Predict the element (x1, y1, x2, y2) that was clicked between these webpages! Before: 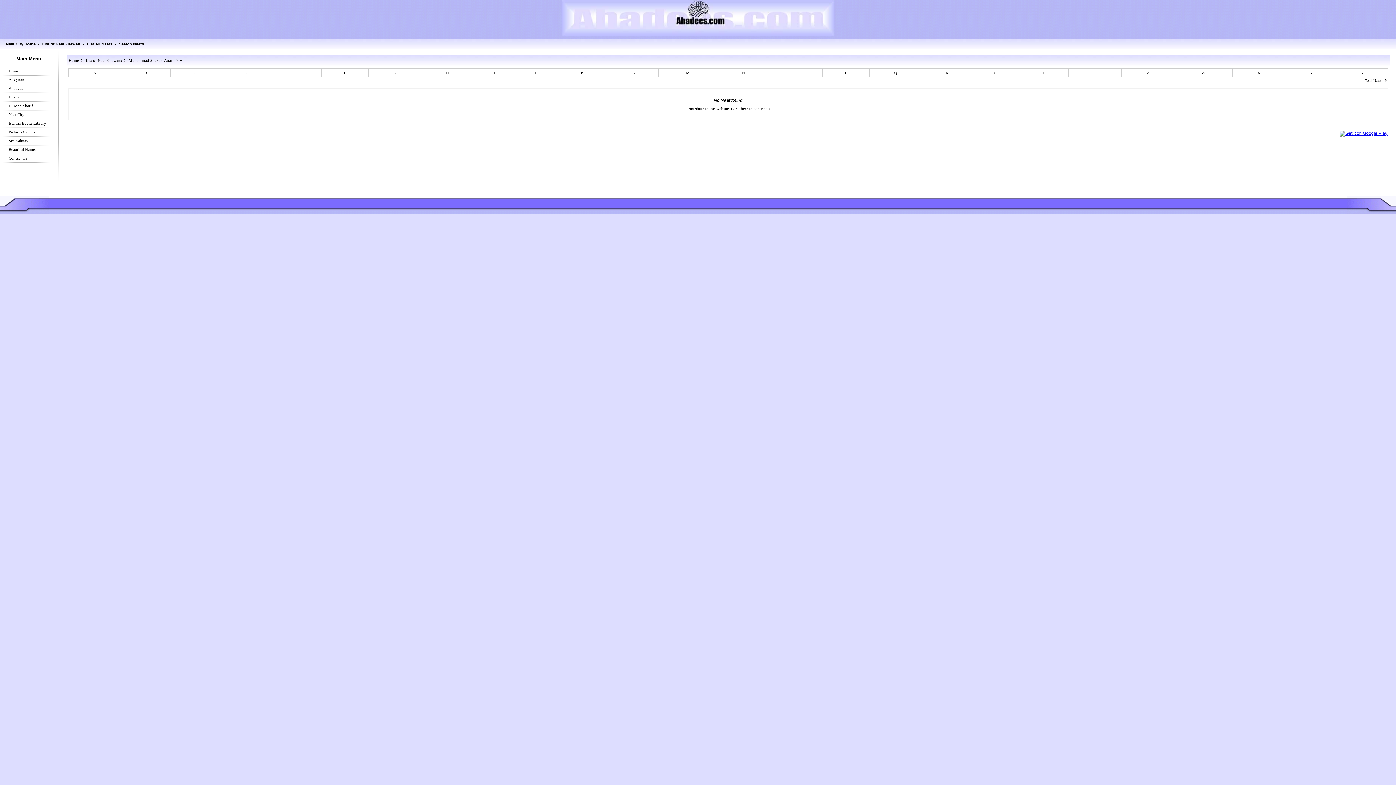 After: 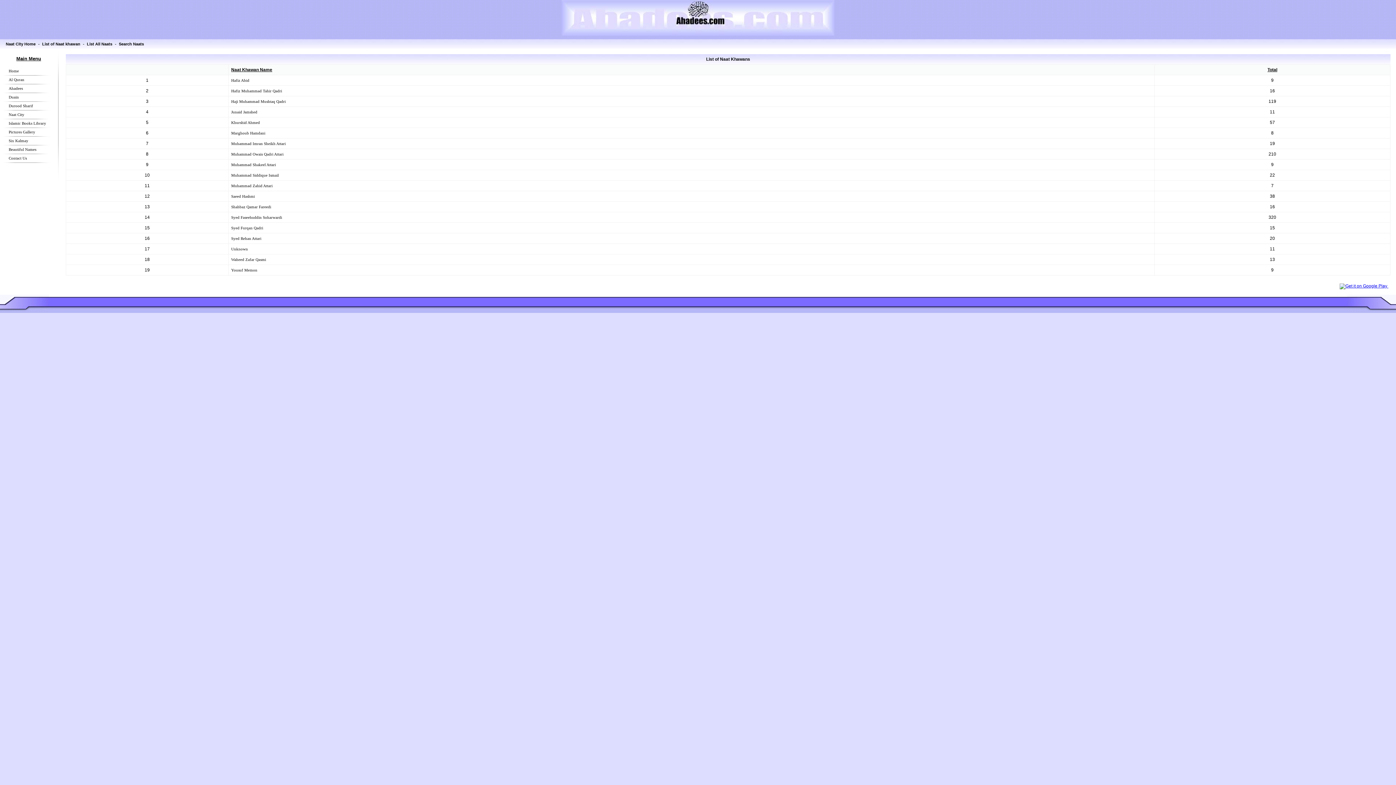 Action: bbox: (85, 58, 121, 62) label: List of Naat Khawans